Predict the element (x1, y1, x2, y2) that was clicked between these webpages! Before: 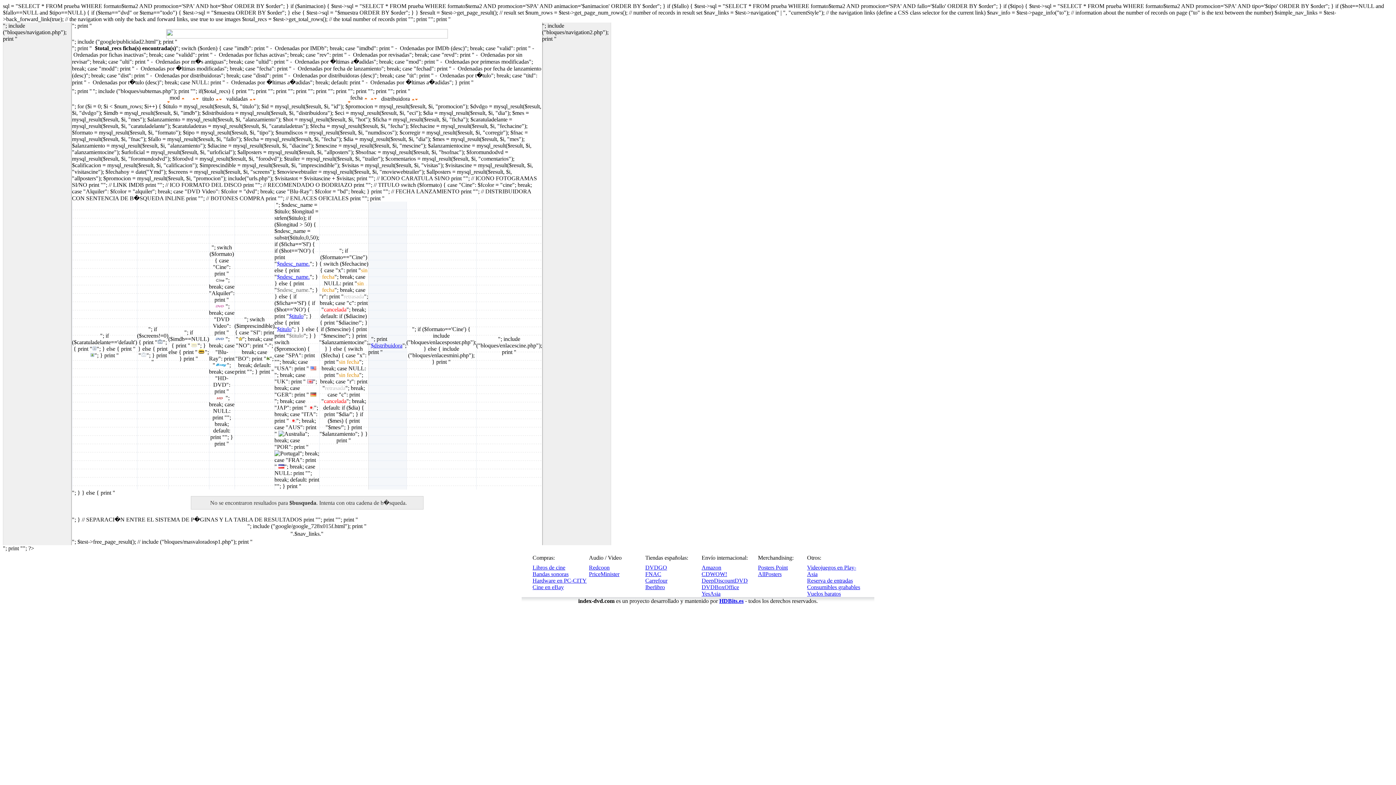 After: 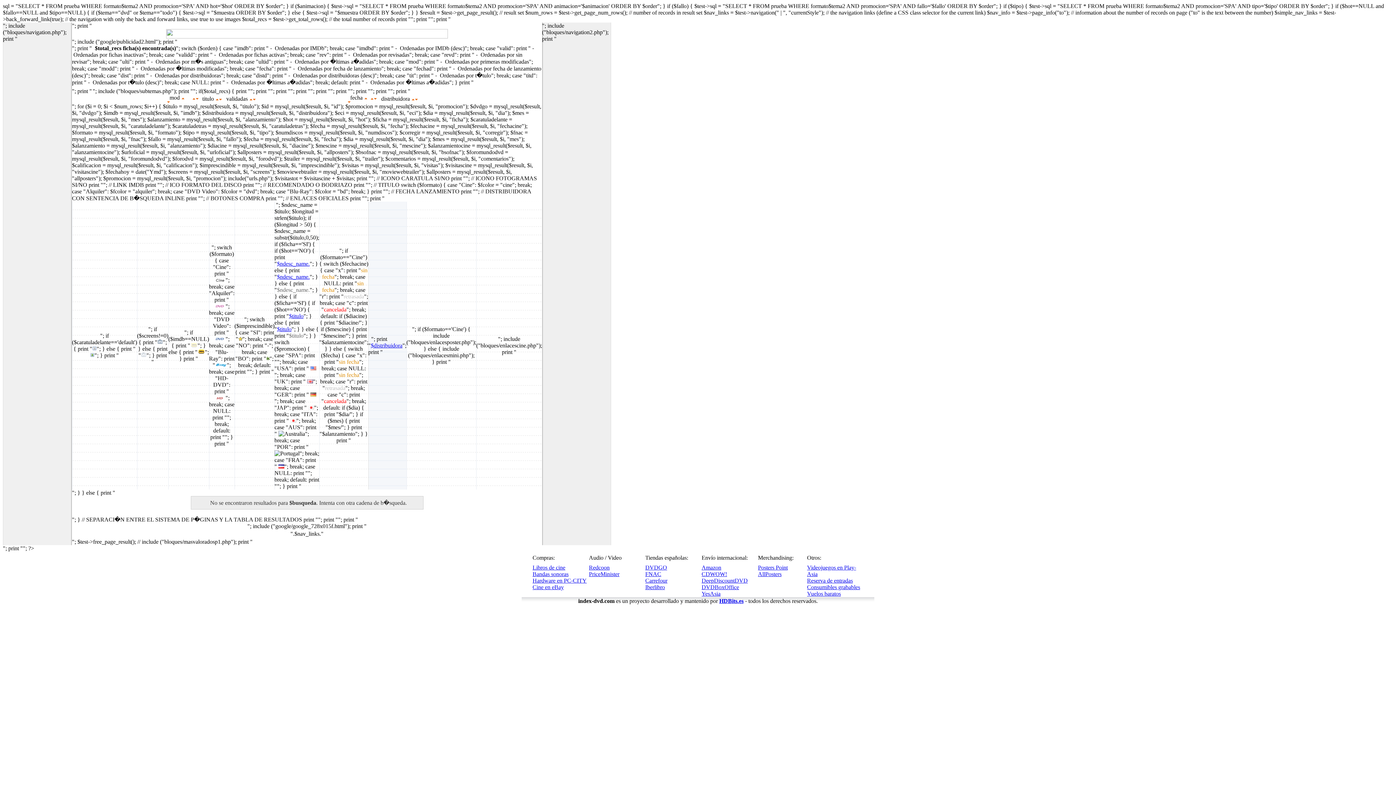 Action: bbox: (758, 571, 781, 577) label: AllPosters